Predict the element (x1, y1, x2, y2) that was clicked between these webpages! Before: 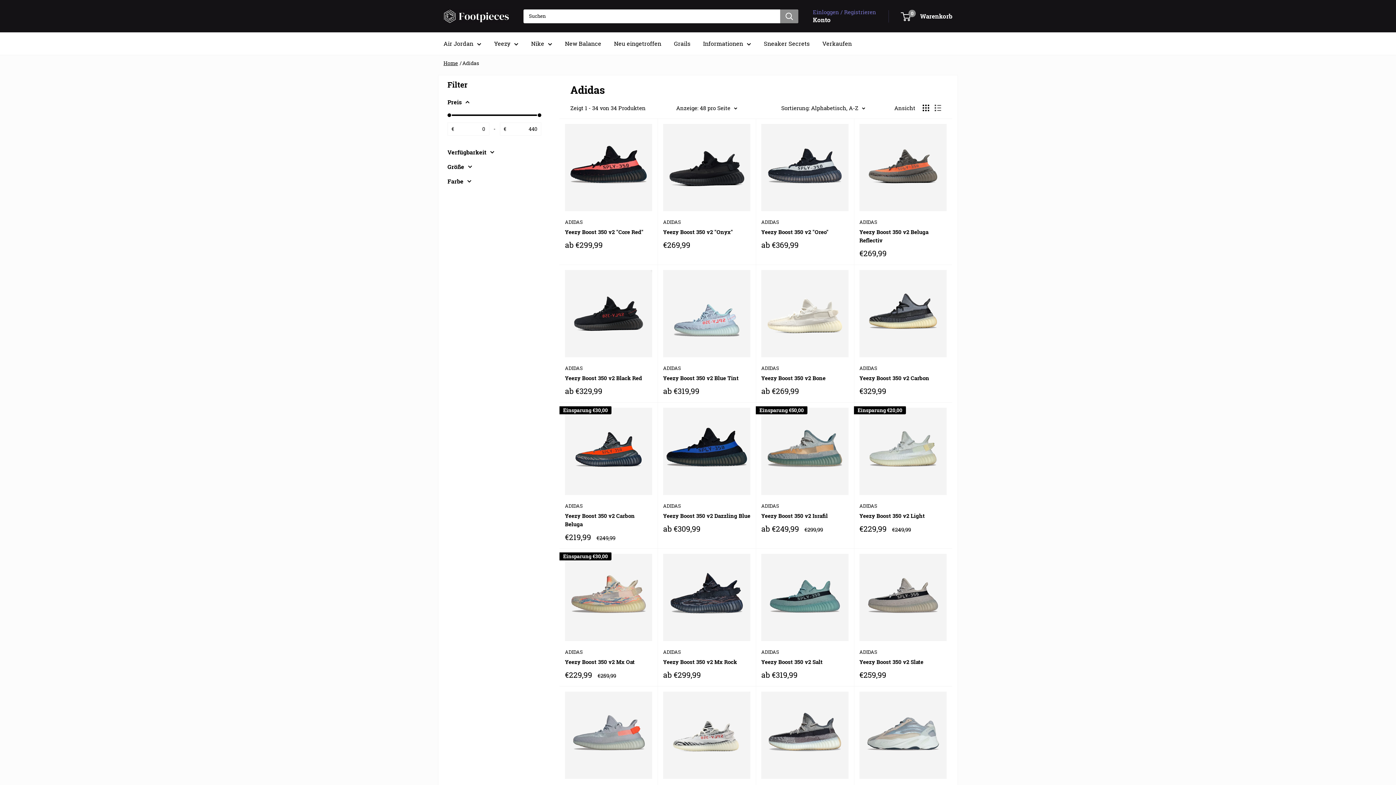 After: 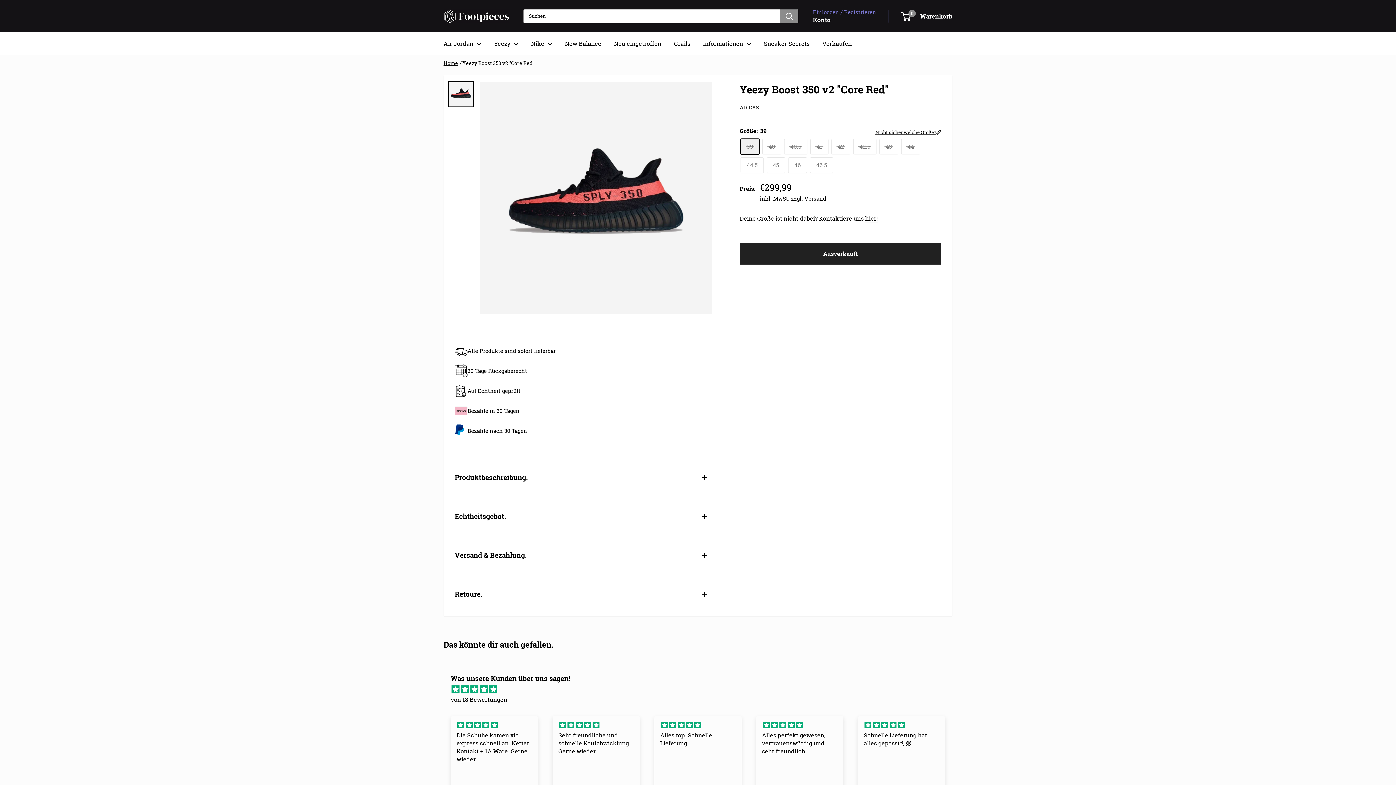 Action: bbox: (565, 123, 652, 211)